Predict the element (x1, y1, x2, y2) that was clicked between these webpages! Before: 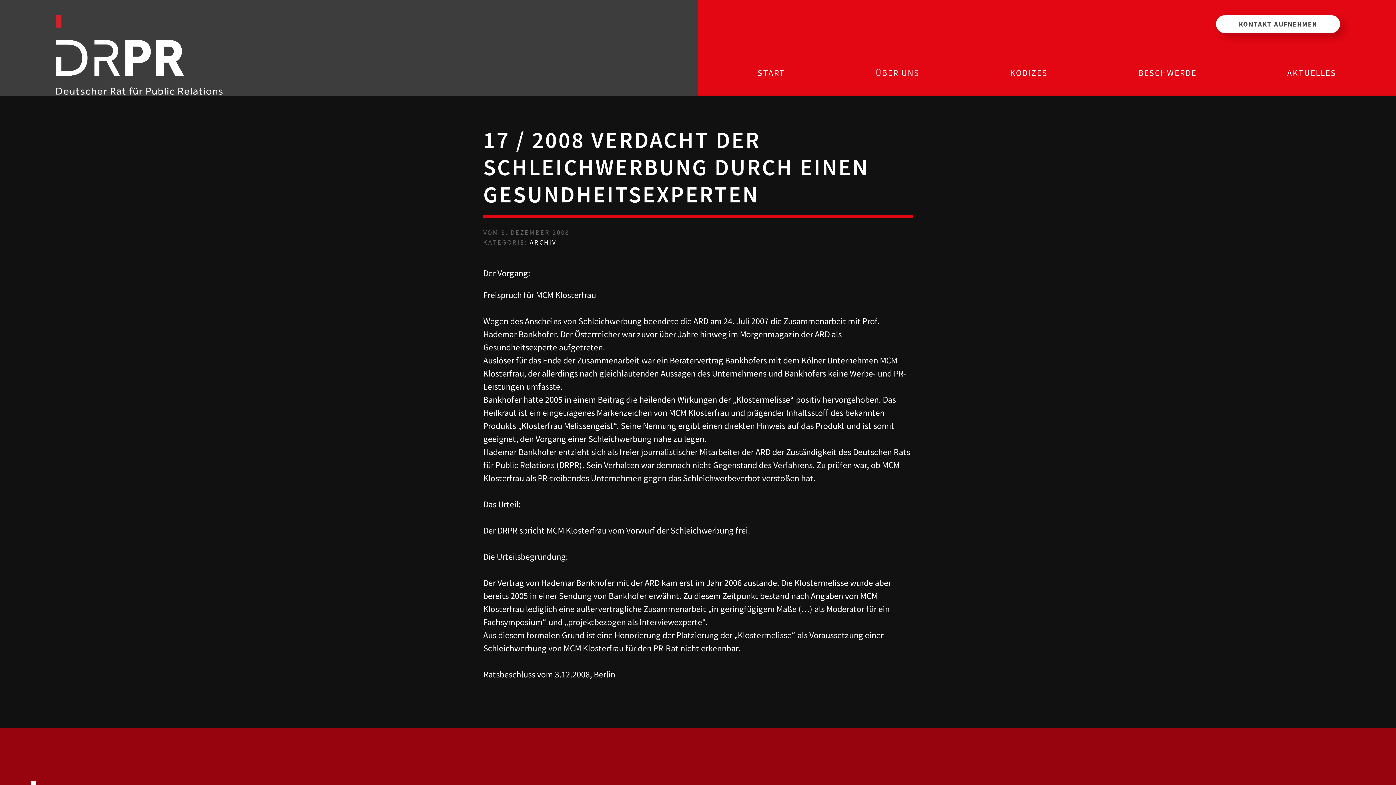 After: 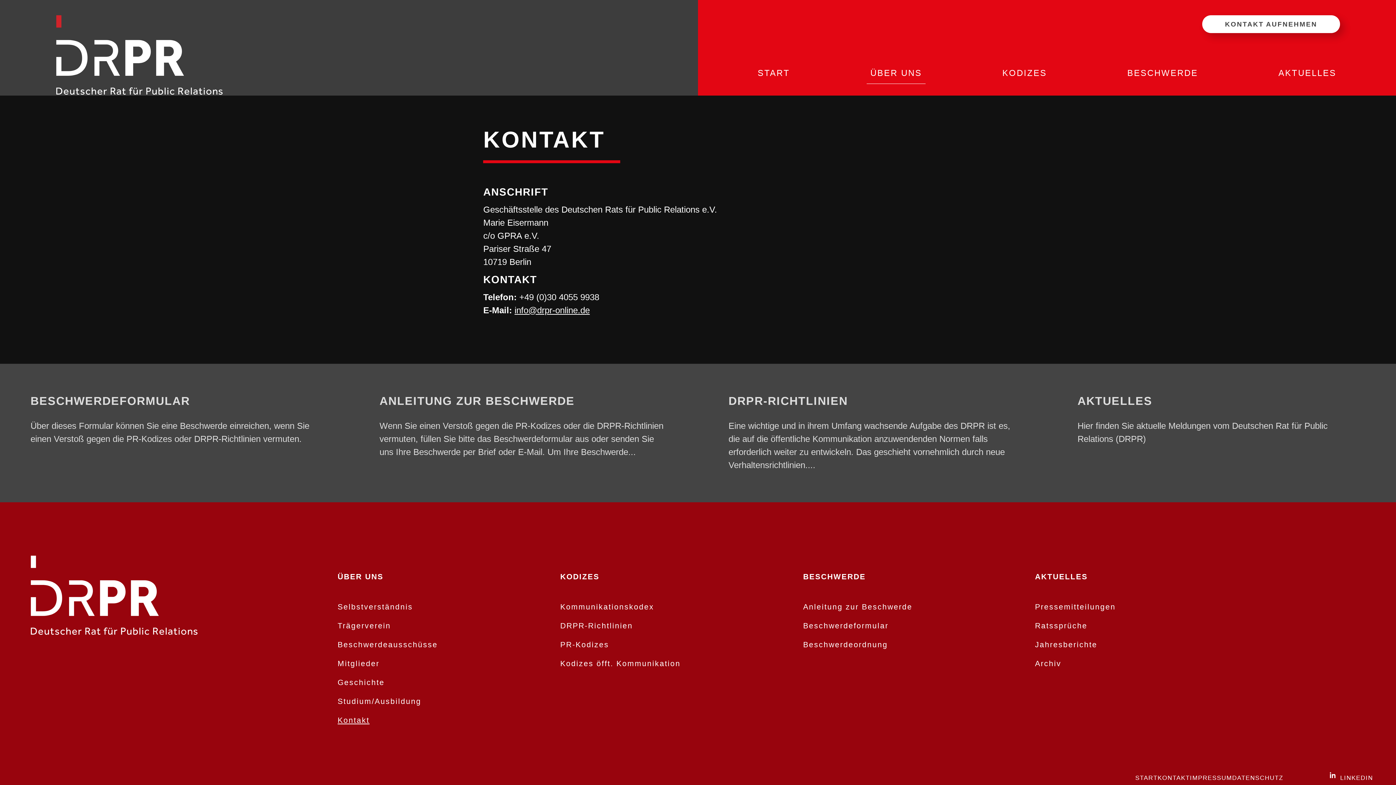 Action: bbox: (1216, 15, 1340, 33) label: KONTAKT AUFNEHMEN